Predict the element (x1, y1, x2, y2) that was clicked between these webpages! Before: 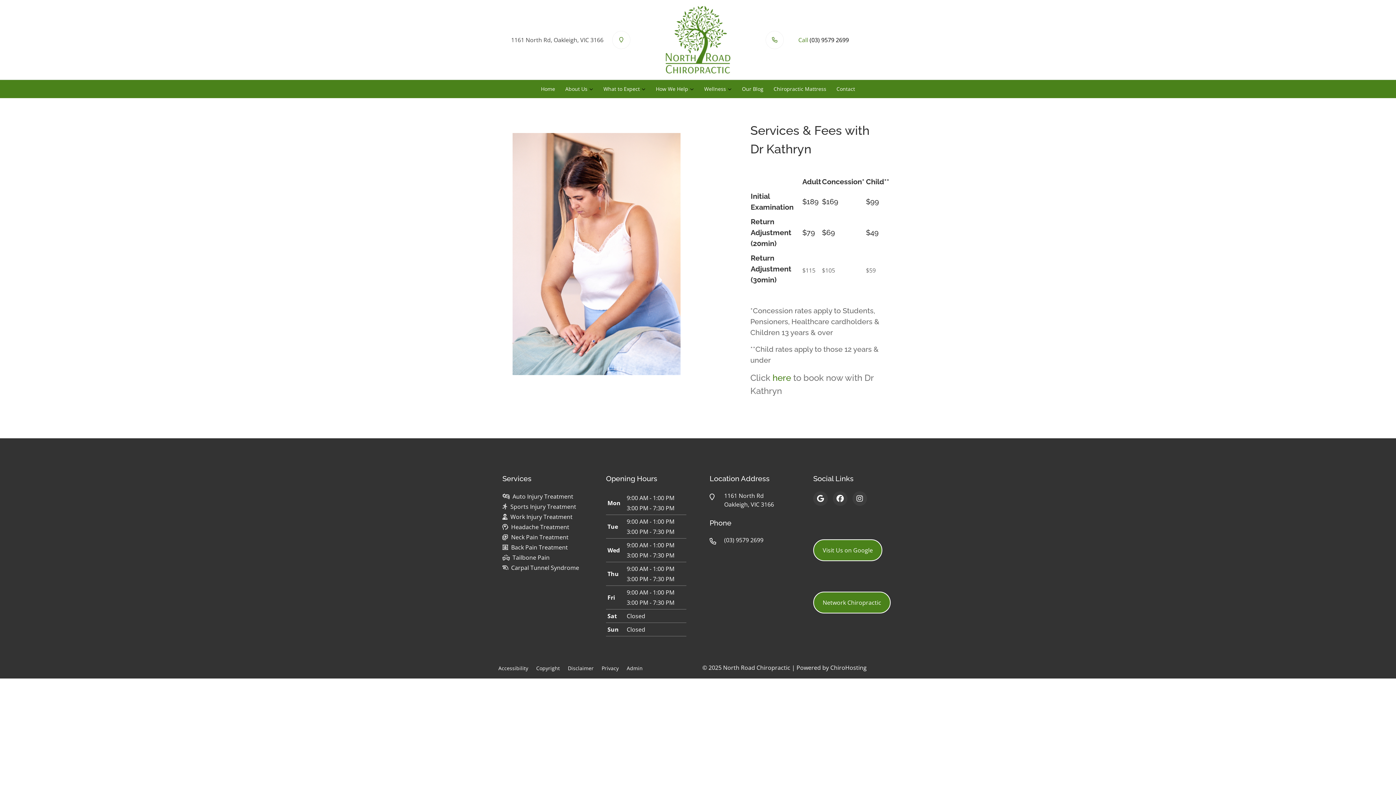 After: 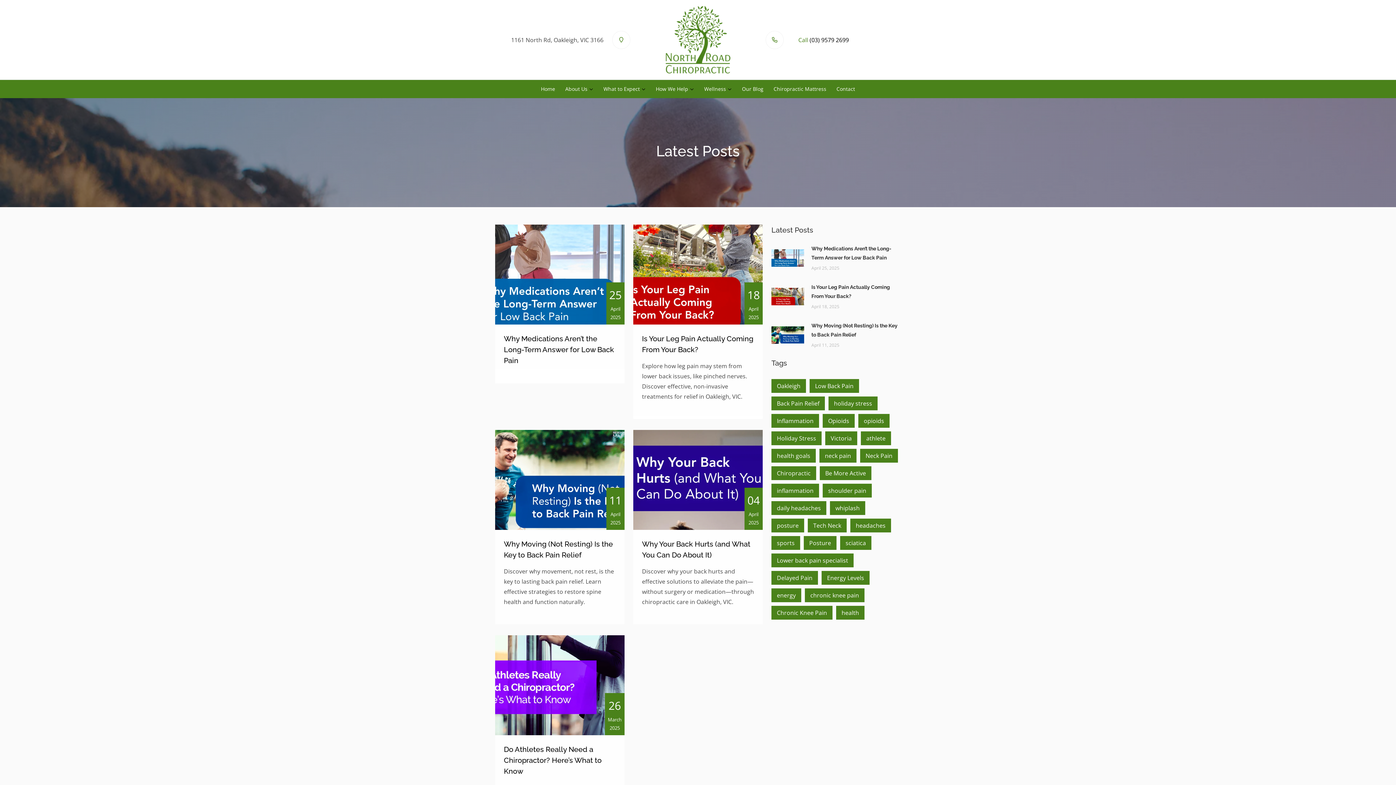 Action: label: Our Blog bbox: (737, 82, 768, 95)